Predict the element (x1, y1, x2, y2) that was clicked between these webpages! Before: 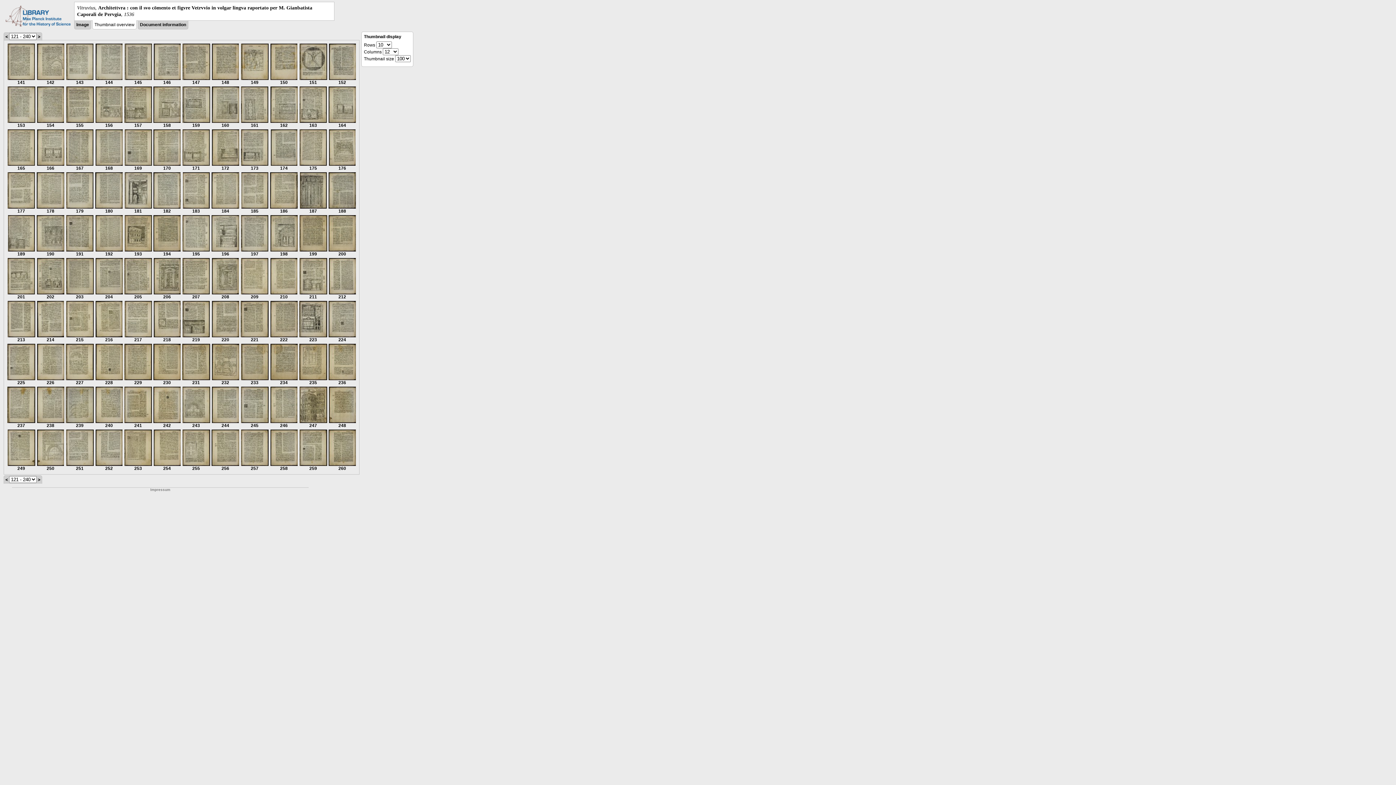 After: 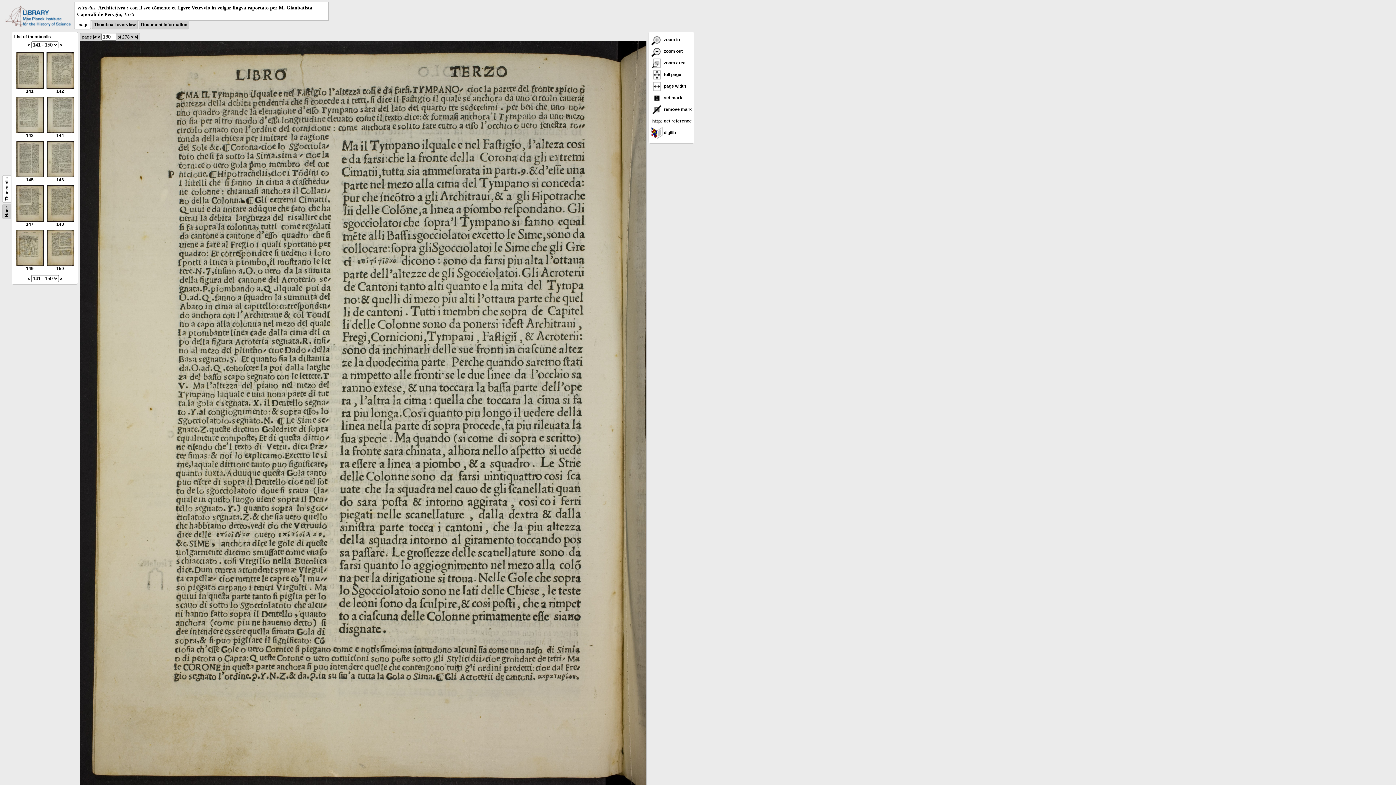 Action: bbox: (95, 204, 122, 213) label: 
180